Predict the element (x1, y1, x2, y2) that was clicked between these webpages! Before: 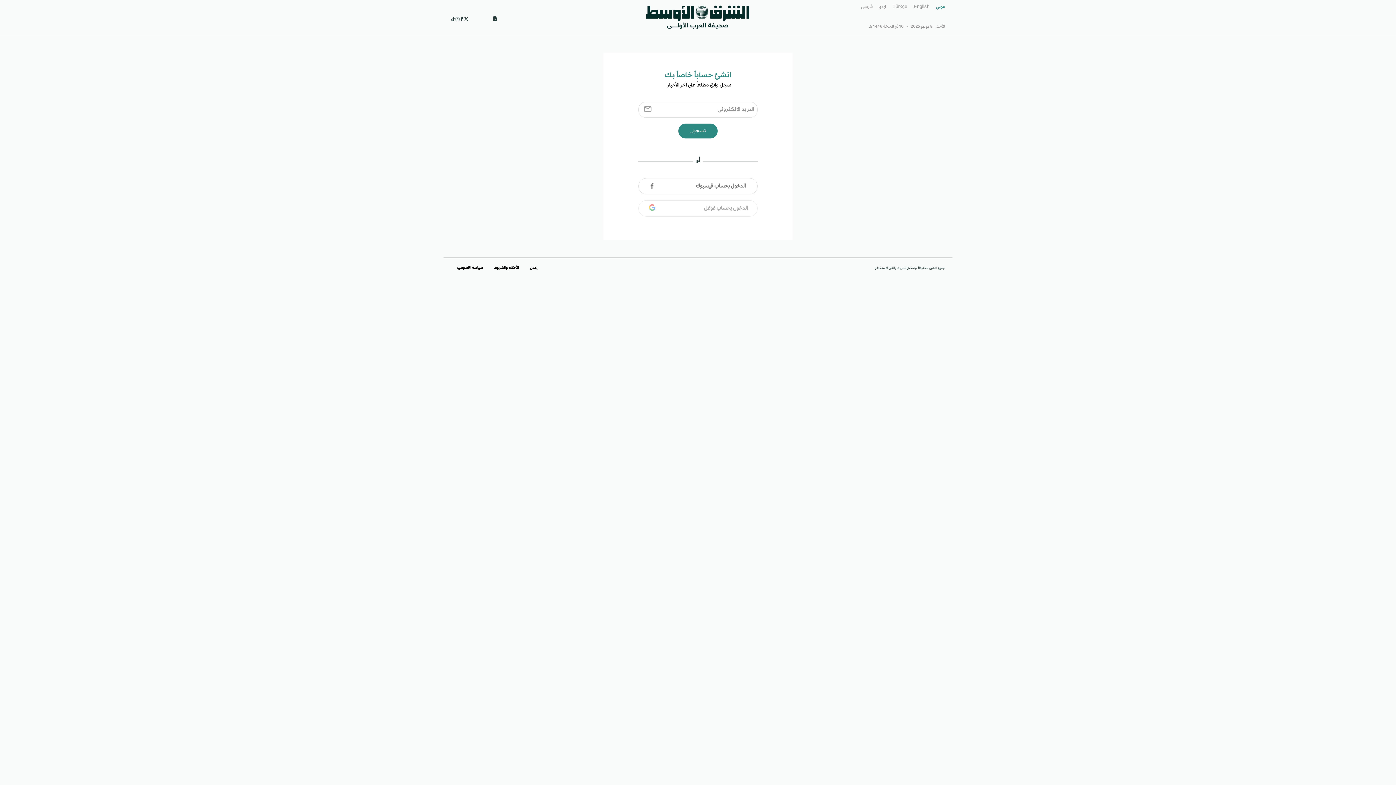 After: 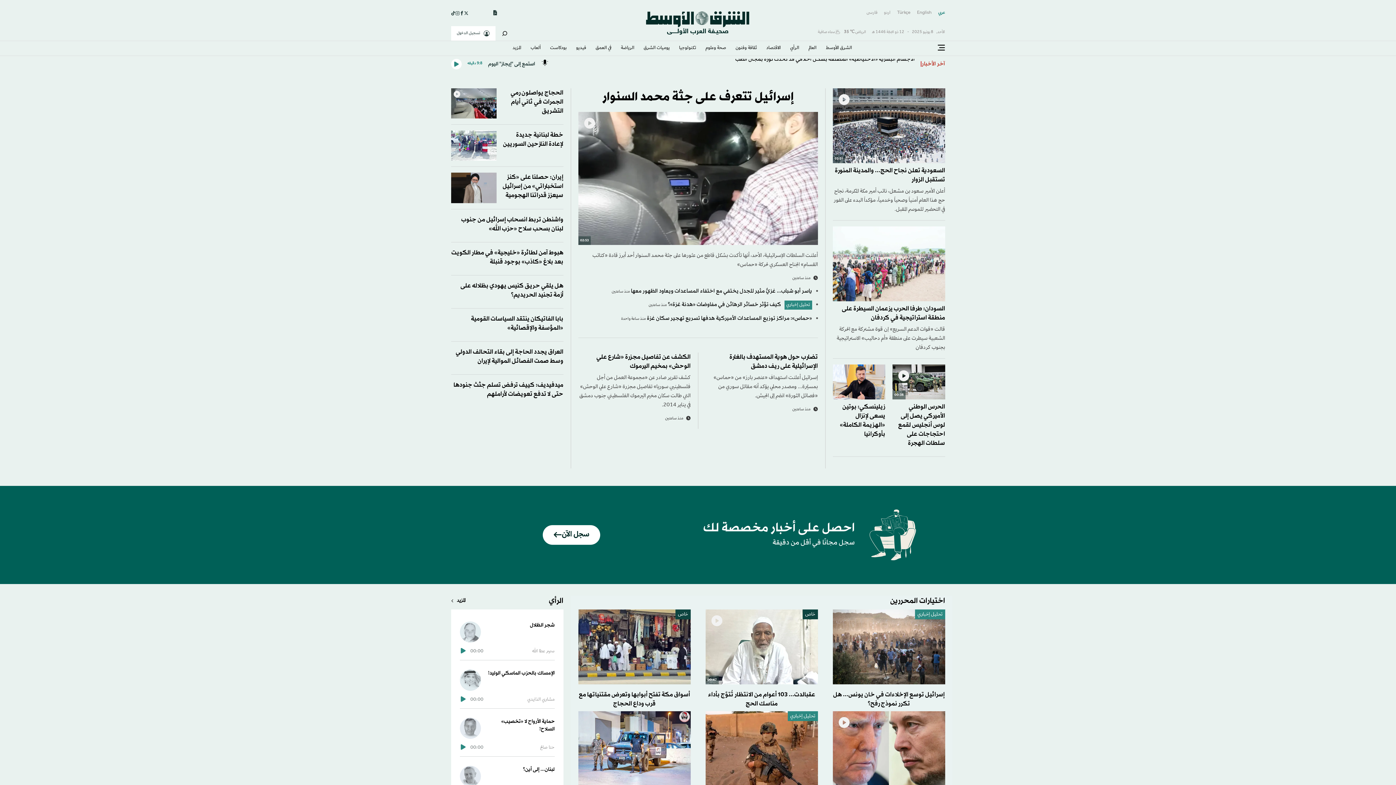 Action: bbox: (645, 14, 750, 20)